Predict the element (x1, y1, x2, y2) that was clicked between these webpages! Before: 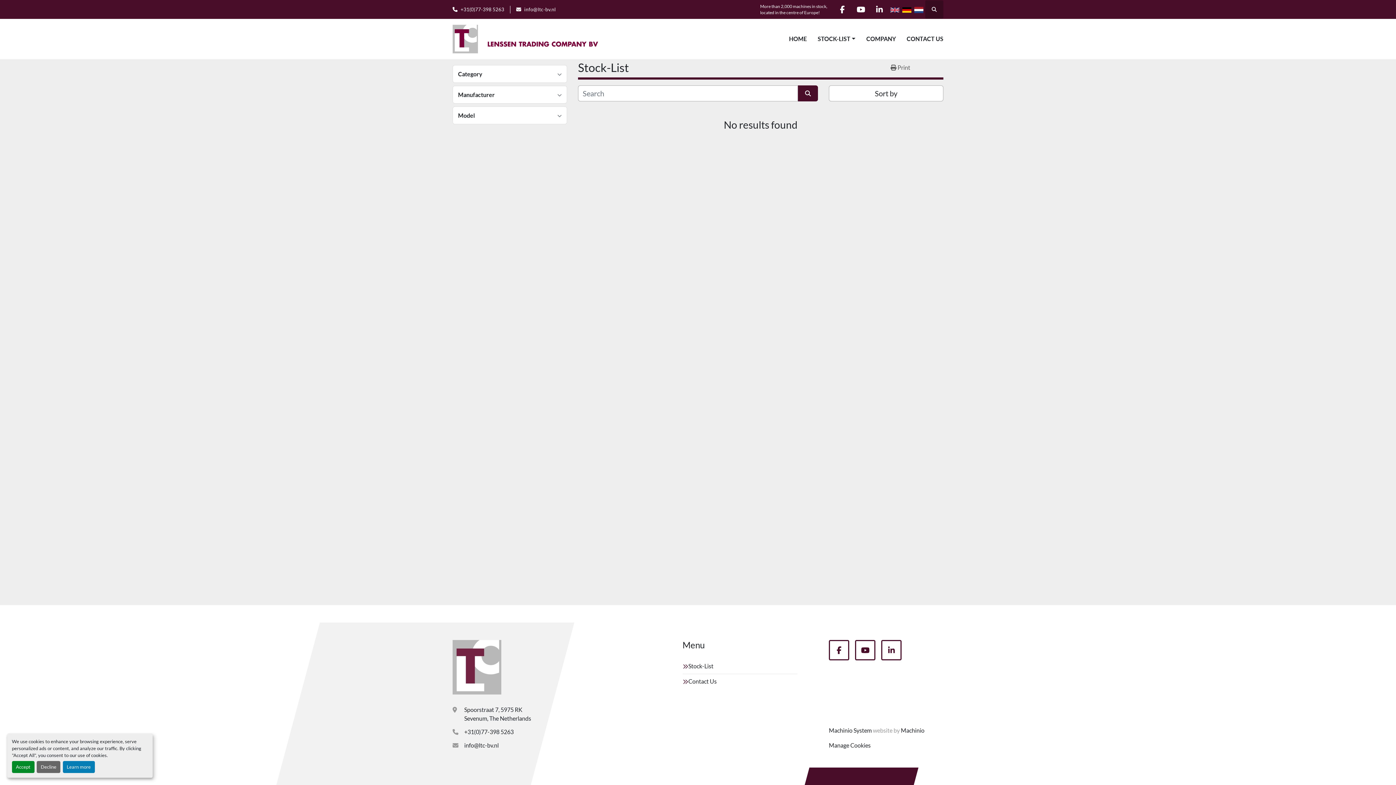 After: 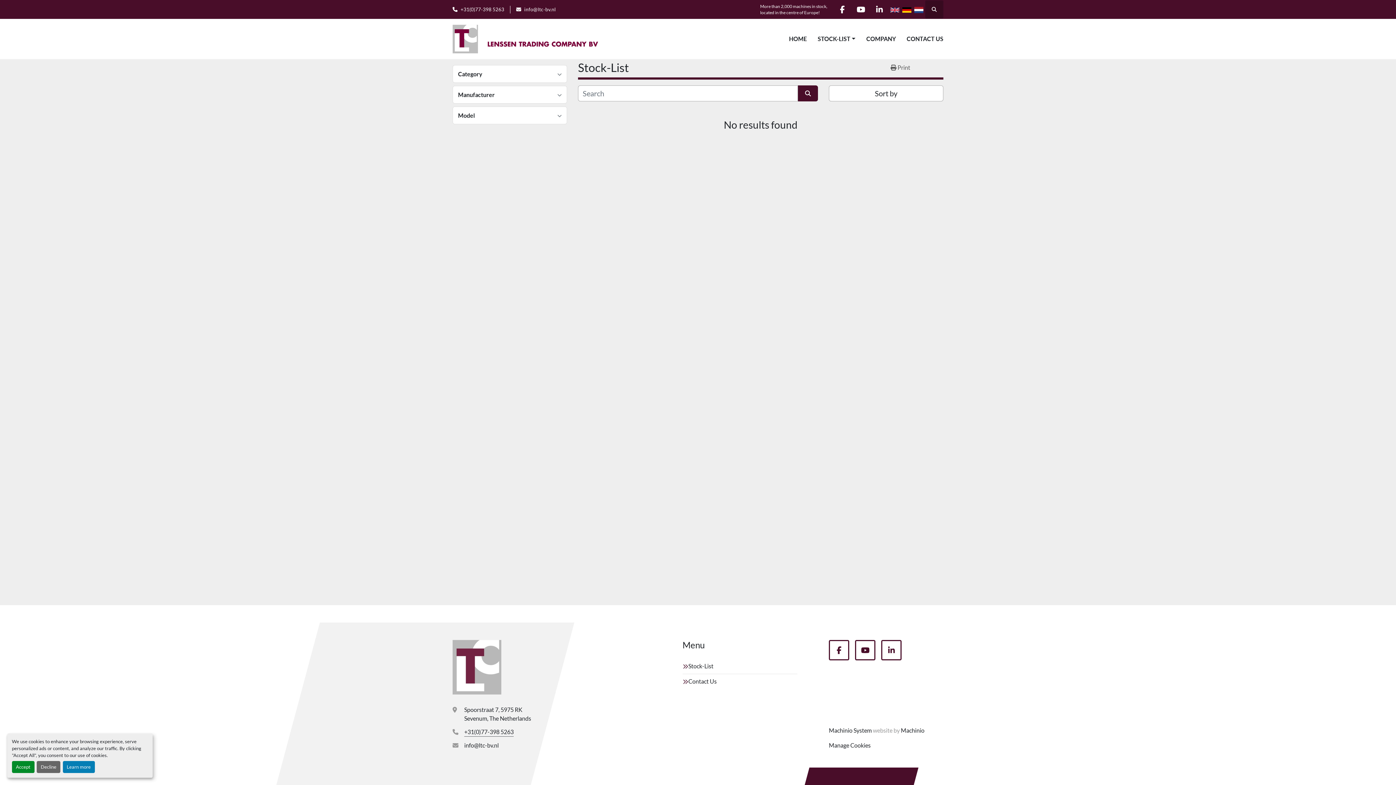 Action: bbox: (464, 728, 513, 737) label: +31(0)77-398 5263